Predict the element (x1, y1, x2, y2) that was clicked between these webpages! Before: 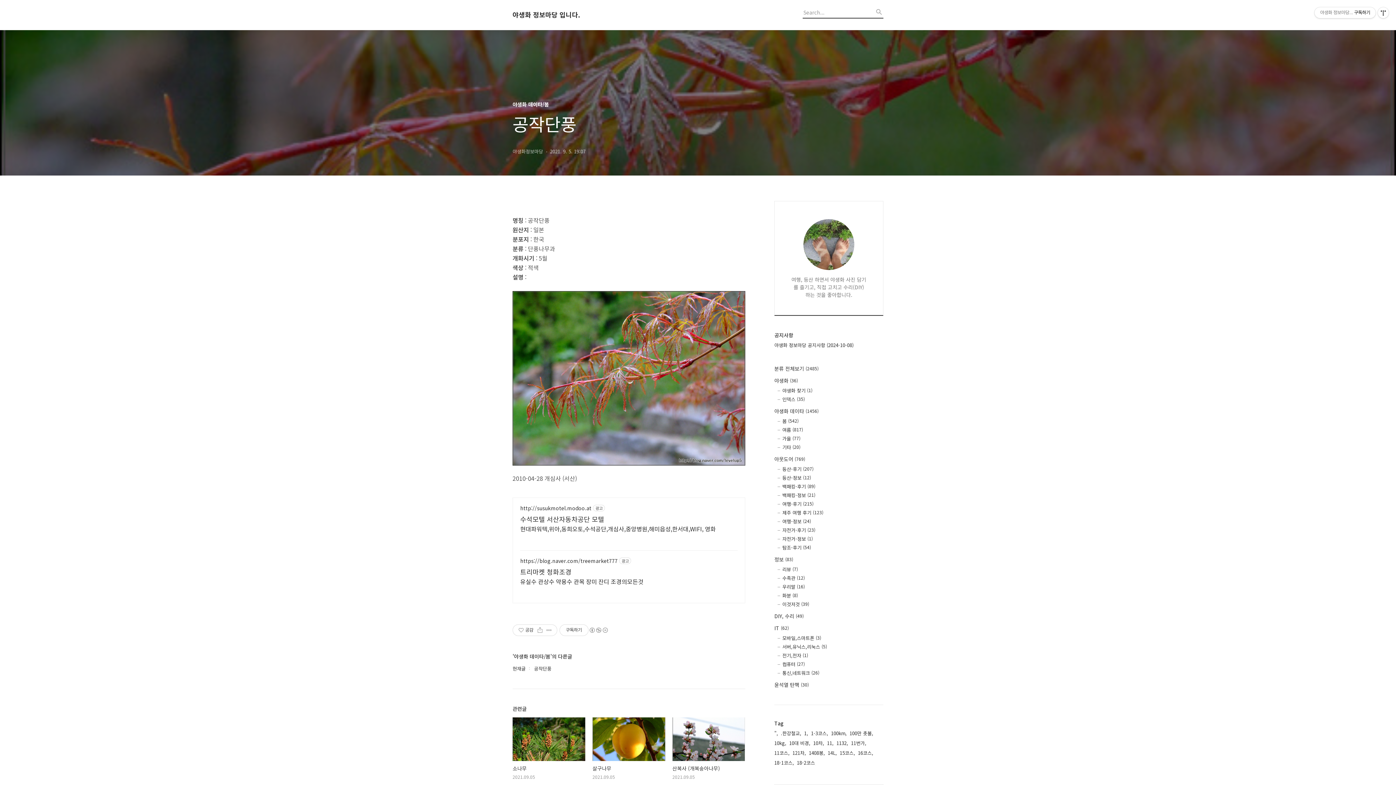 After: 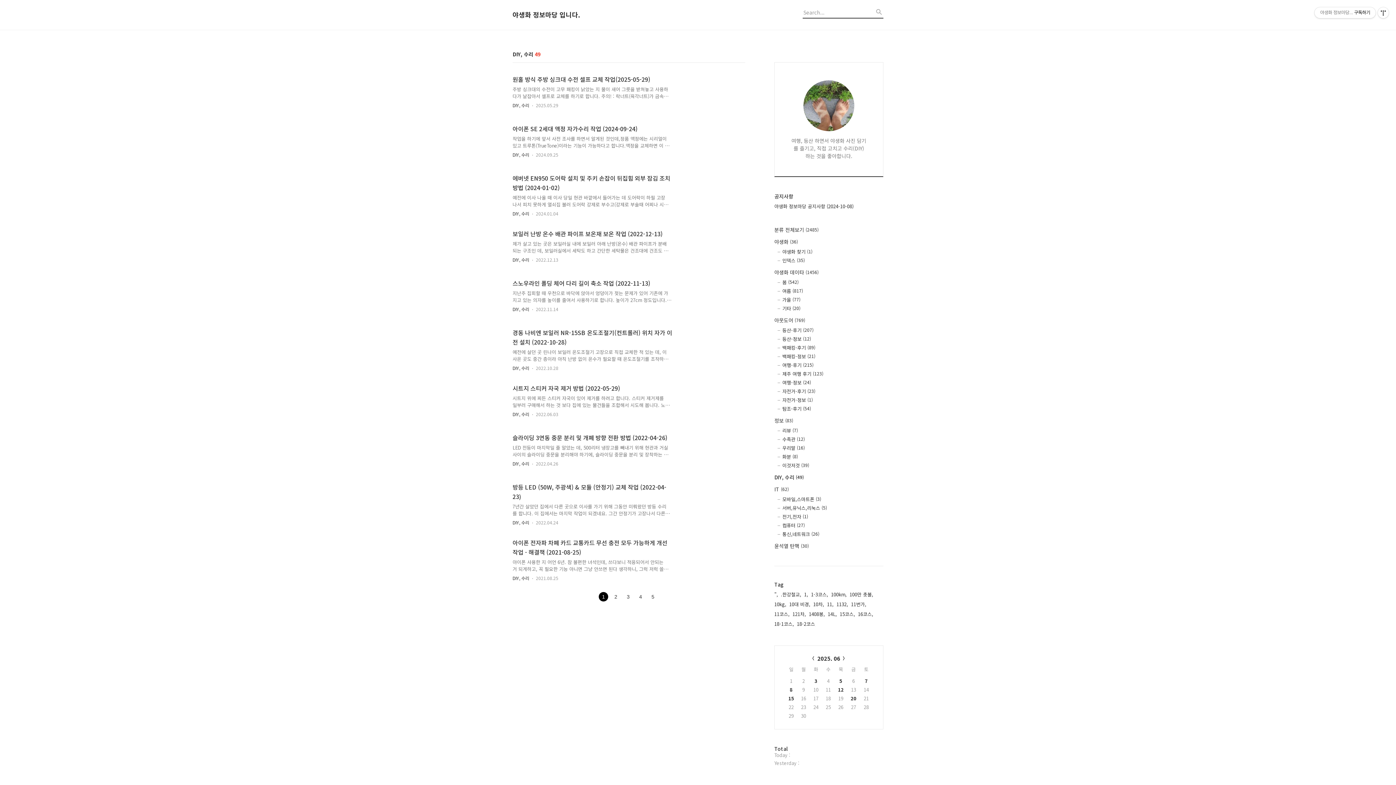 Action: bbox: (774, 612, 883, 620) label: DIY, 수리 (49)